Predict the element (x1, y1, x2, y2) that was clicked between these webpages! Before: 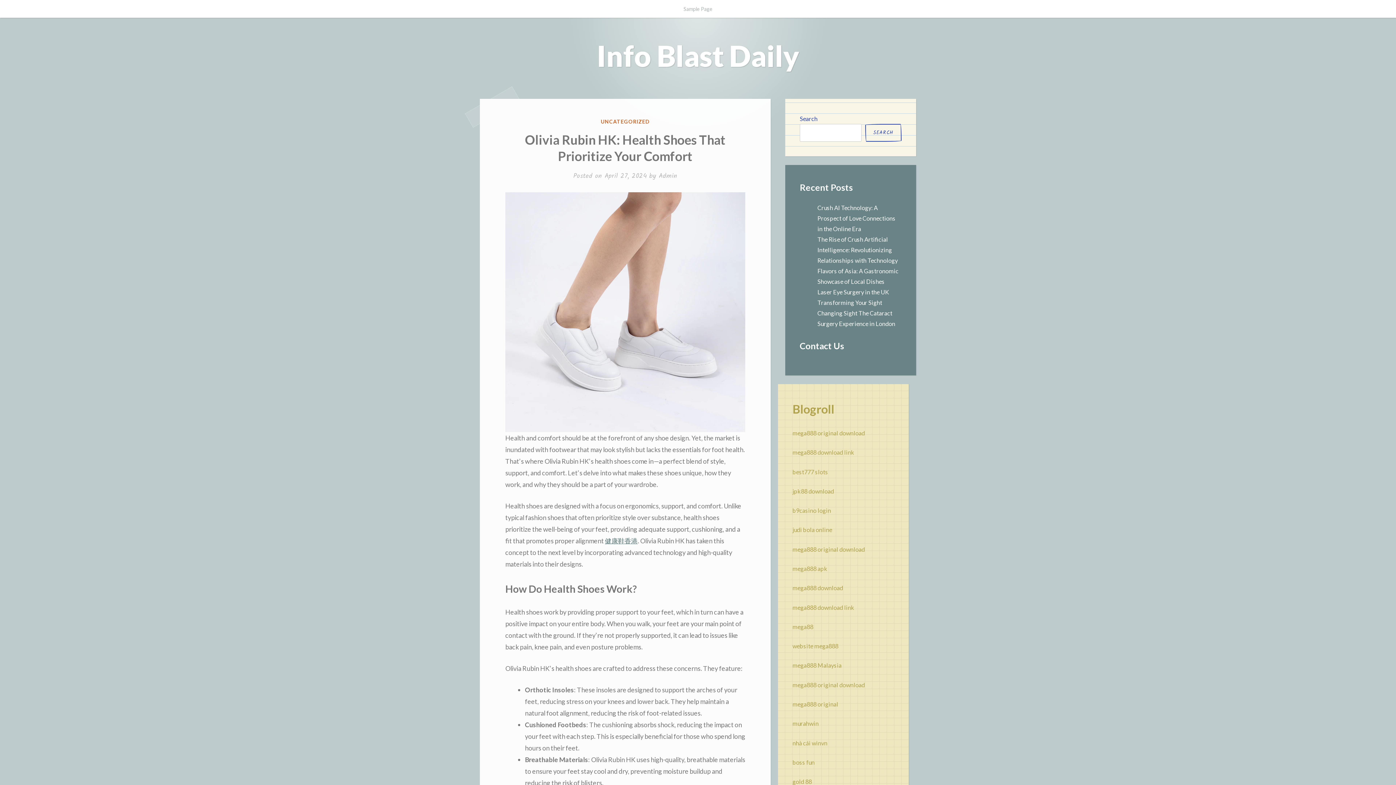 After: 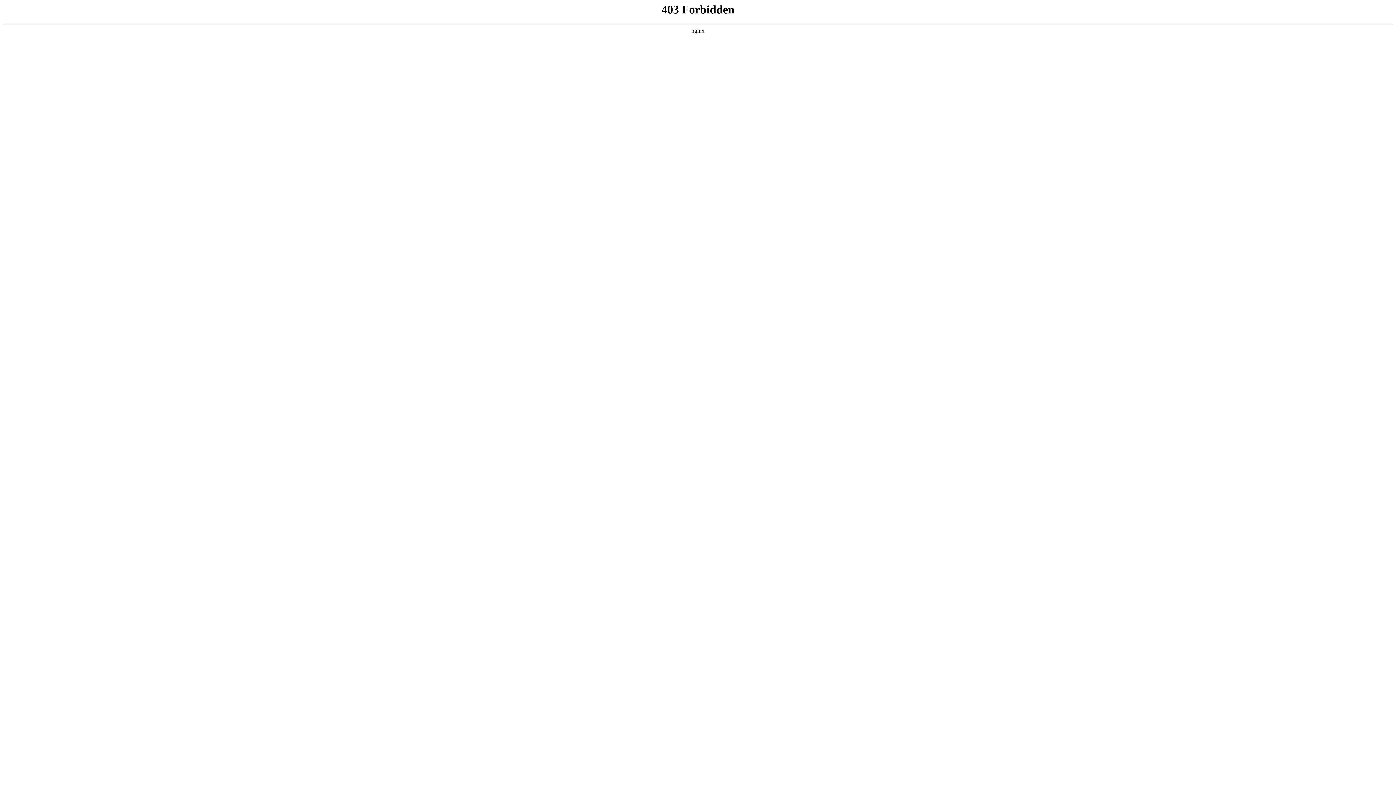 Action: label: gold 88 bbox: (792, 778, 812, 785)